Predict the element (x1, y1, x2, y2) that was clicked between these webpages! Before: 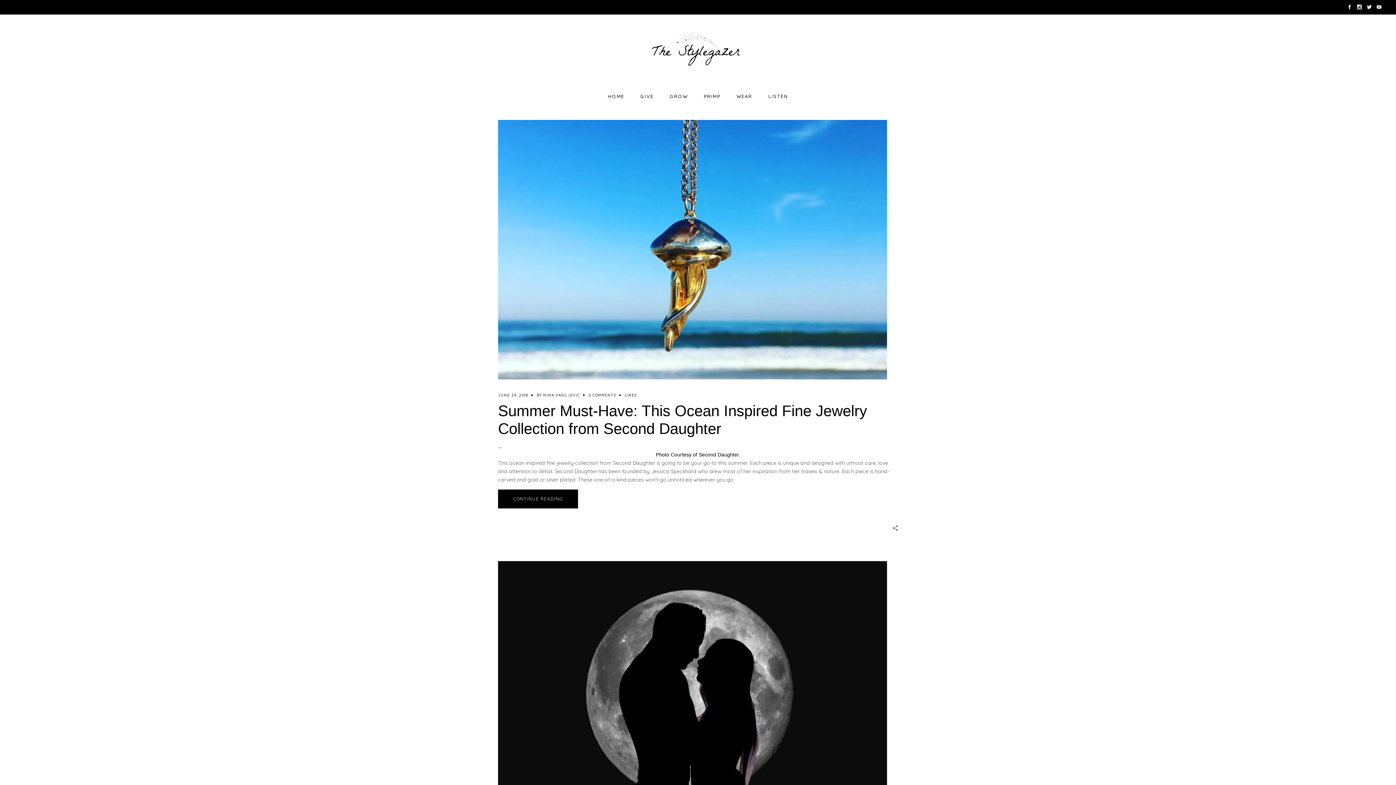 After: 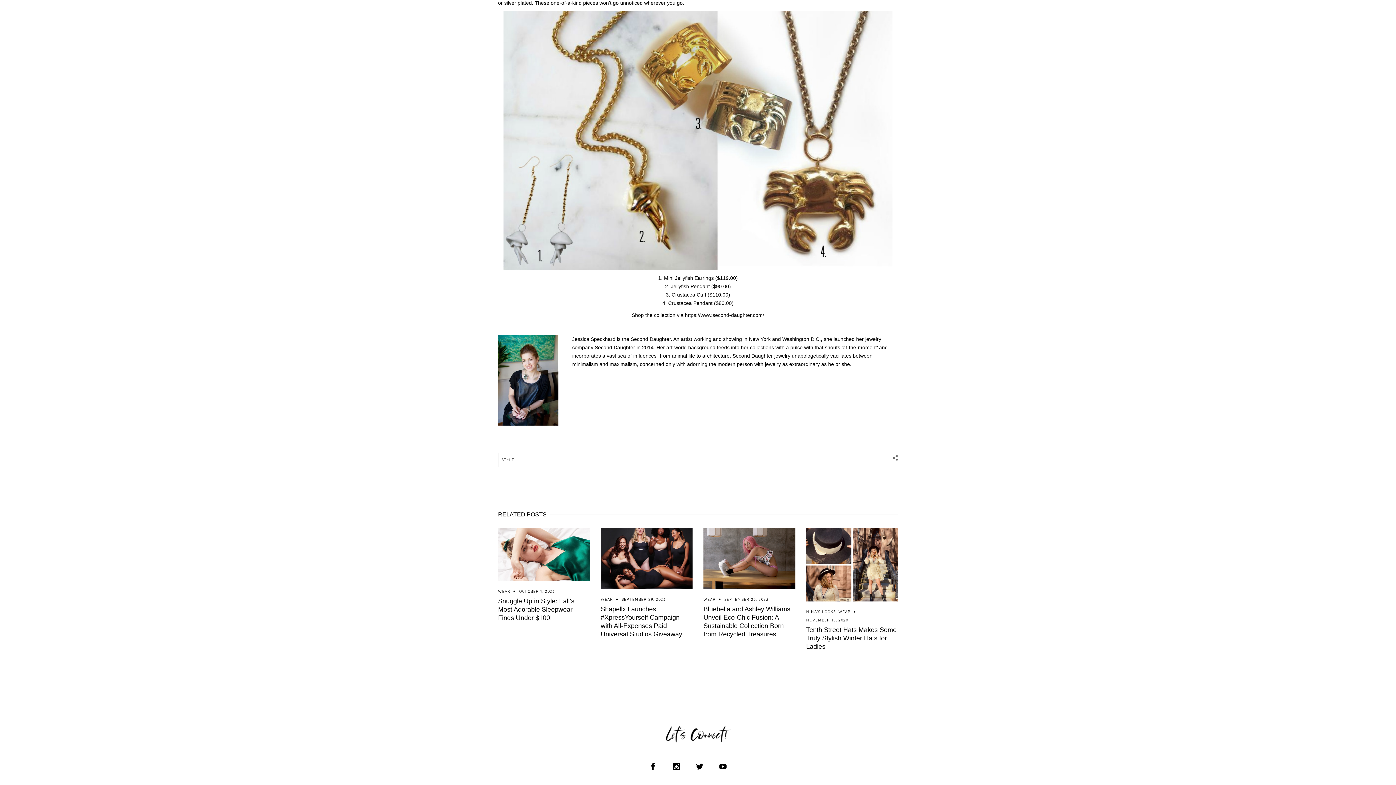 Action: label: CONTINUE READING bbox: (498, 489, 578, 508)